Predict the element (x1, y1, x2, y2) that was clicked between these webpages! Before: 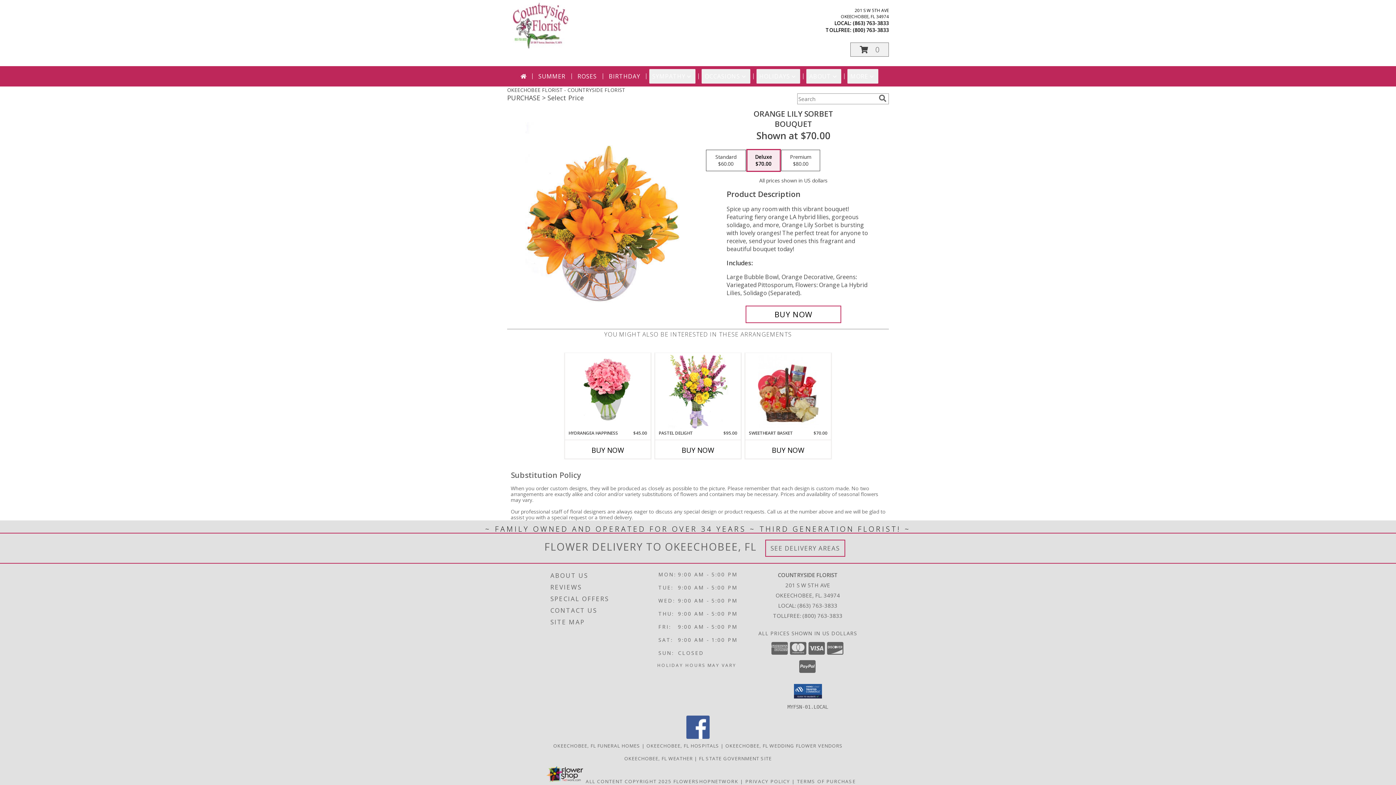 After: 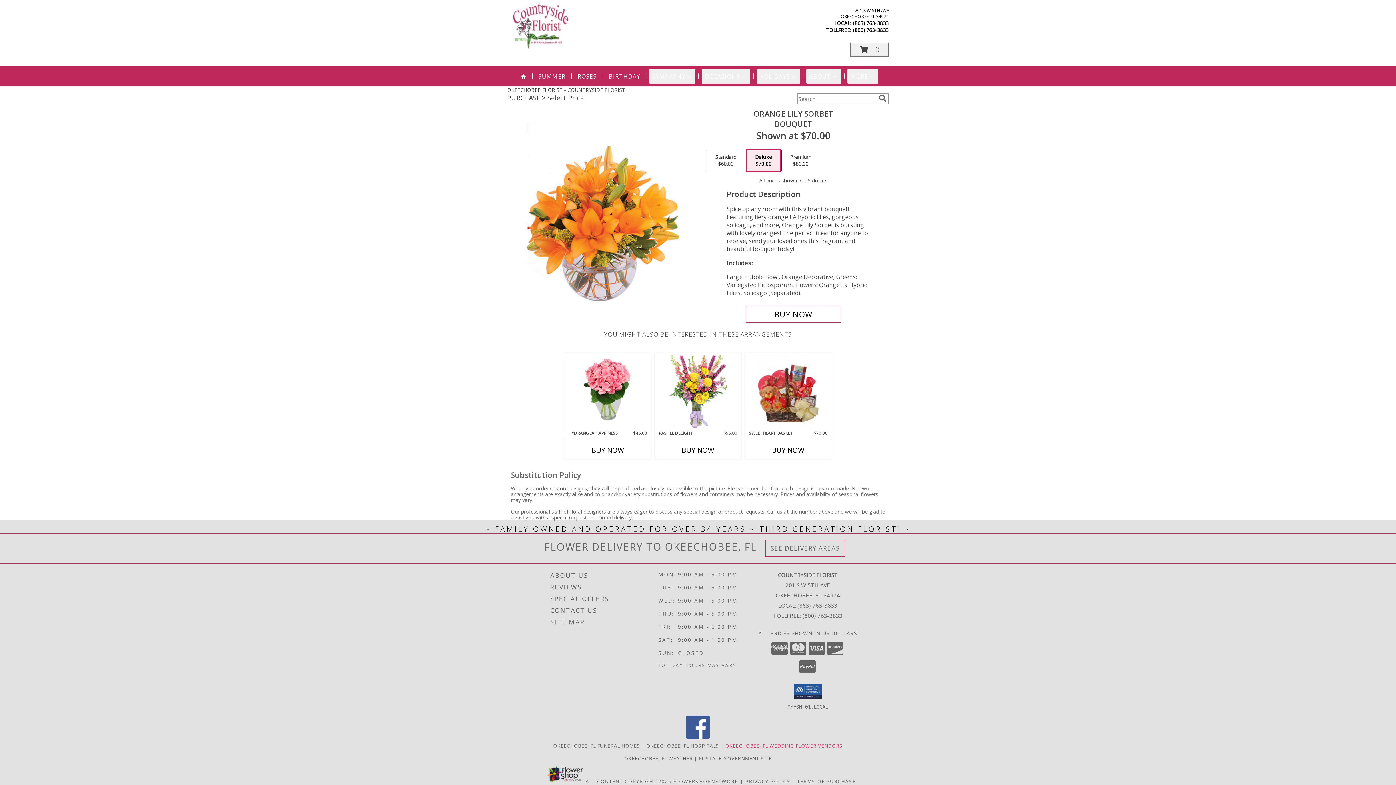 Action: bbox: (725, 742, 843, 749) label: Okeechobee, FL Wedding Flower Vendors (opens in new window)